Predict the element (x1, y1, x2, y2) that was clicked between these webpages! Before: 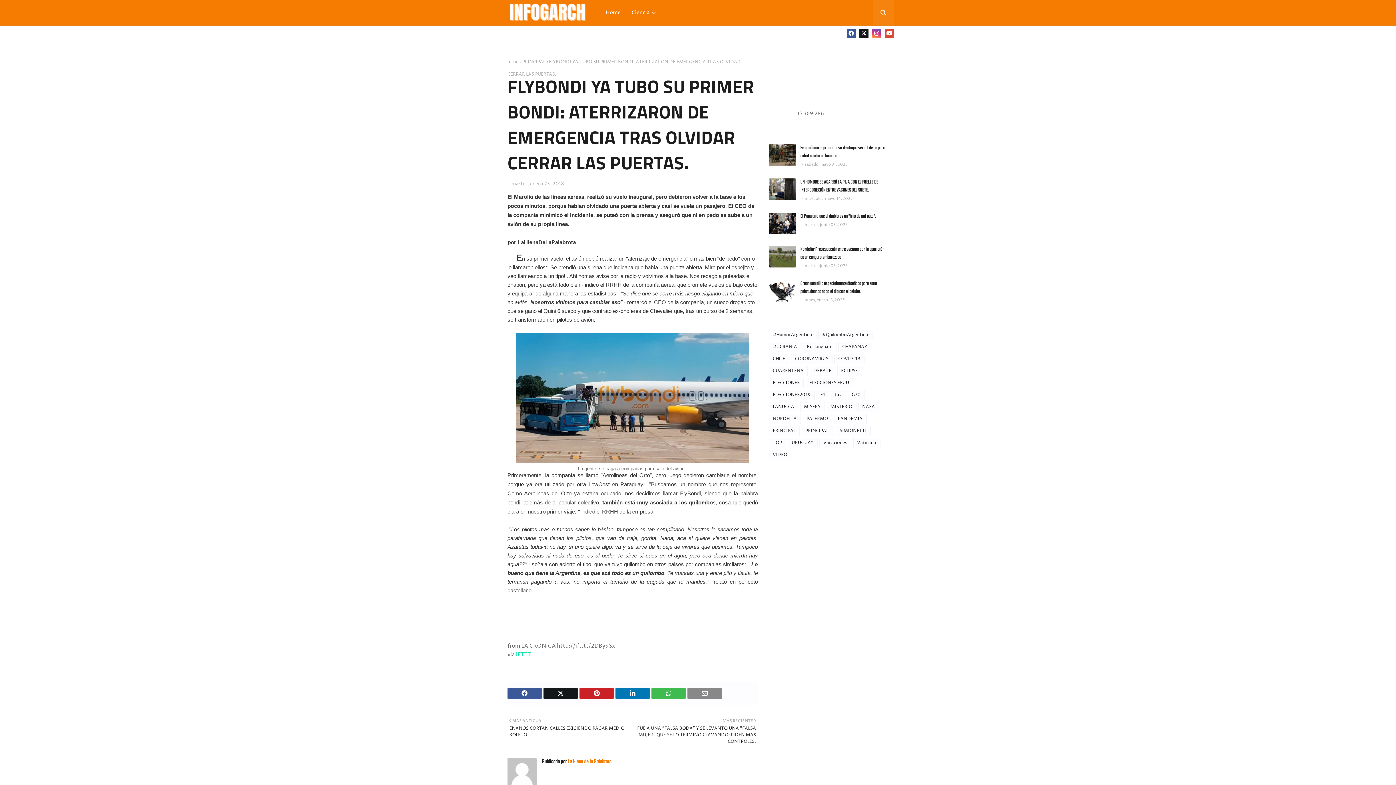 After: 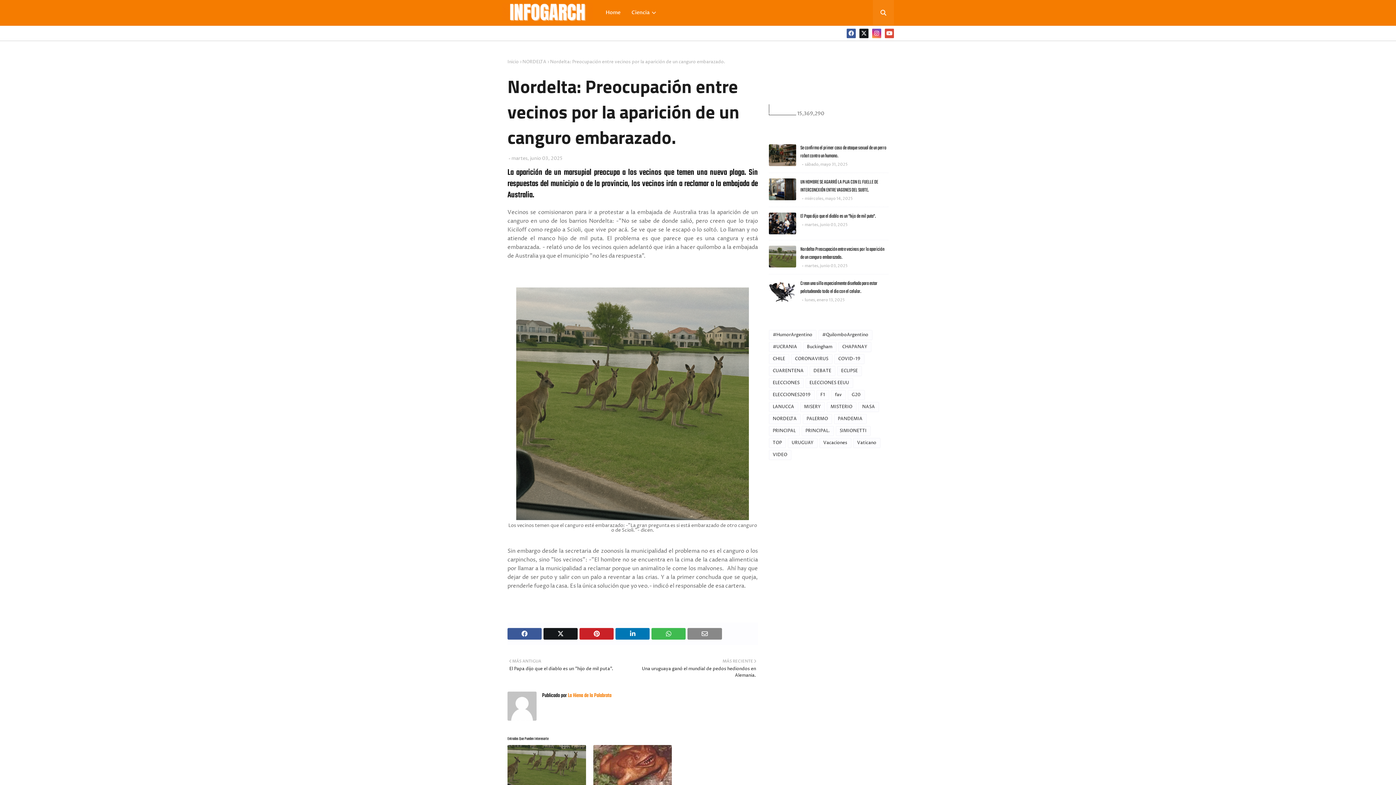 Action: bbox: (768, 245, 796, 267)